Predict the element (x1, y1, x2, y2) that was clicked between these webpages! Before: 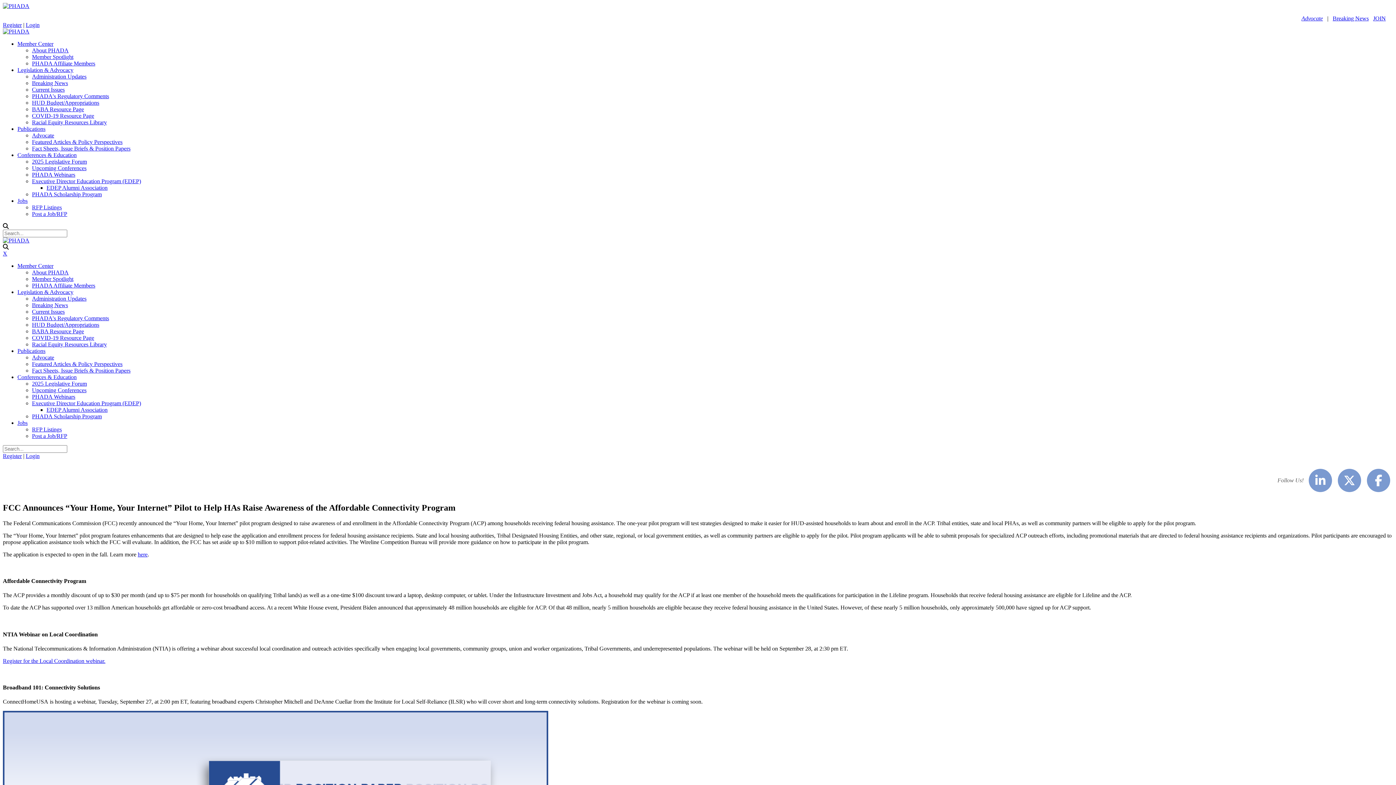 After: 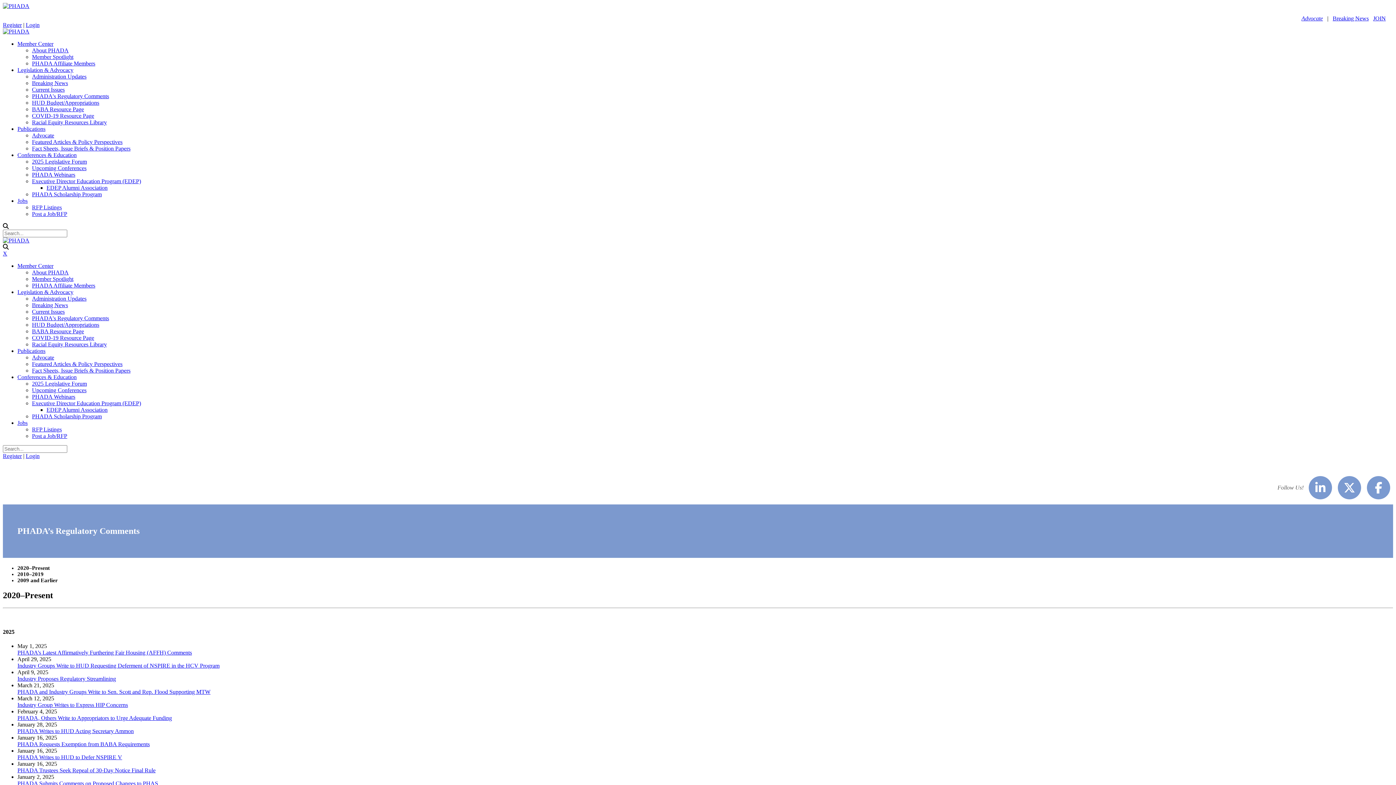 Action: bbox: (32, 315, 109, 321) label: PHADA's Regulatory Comments